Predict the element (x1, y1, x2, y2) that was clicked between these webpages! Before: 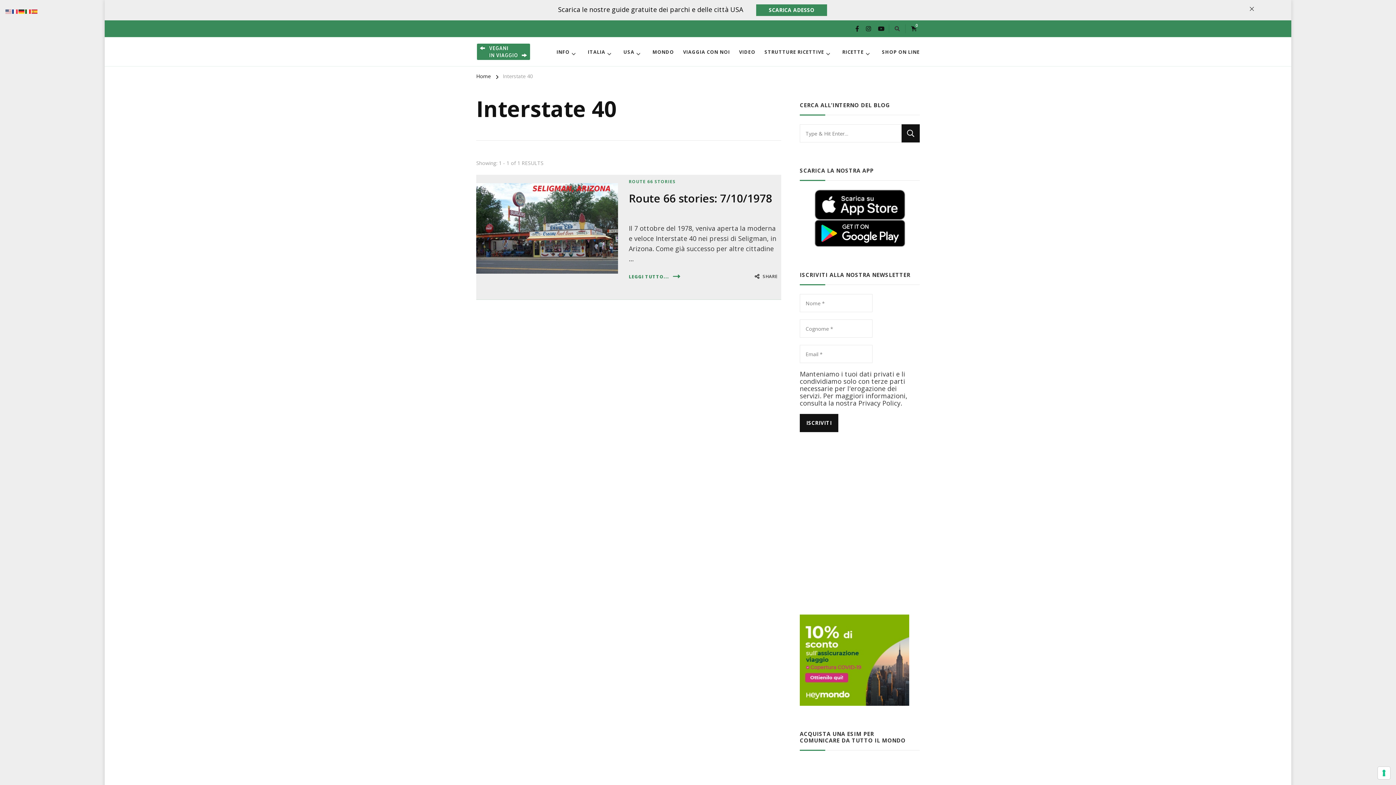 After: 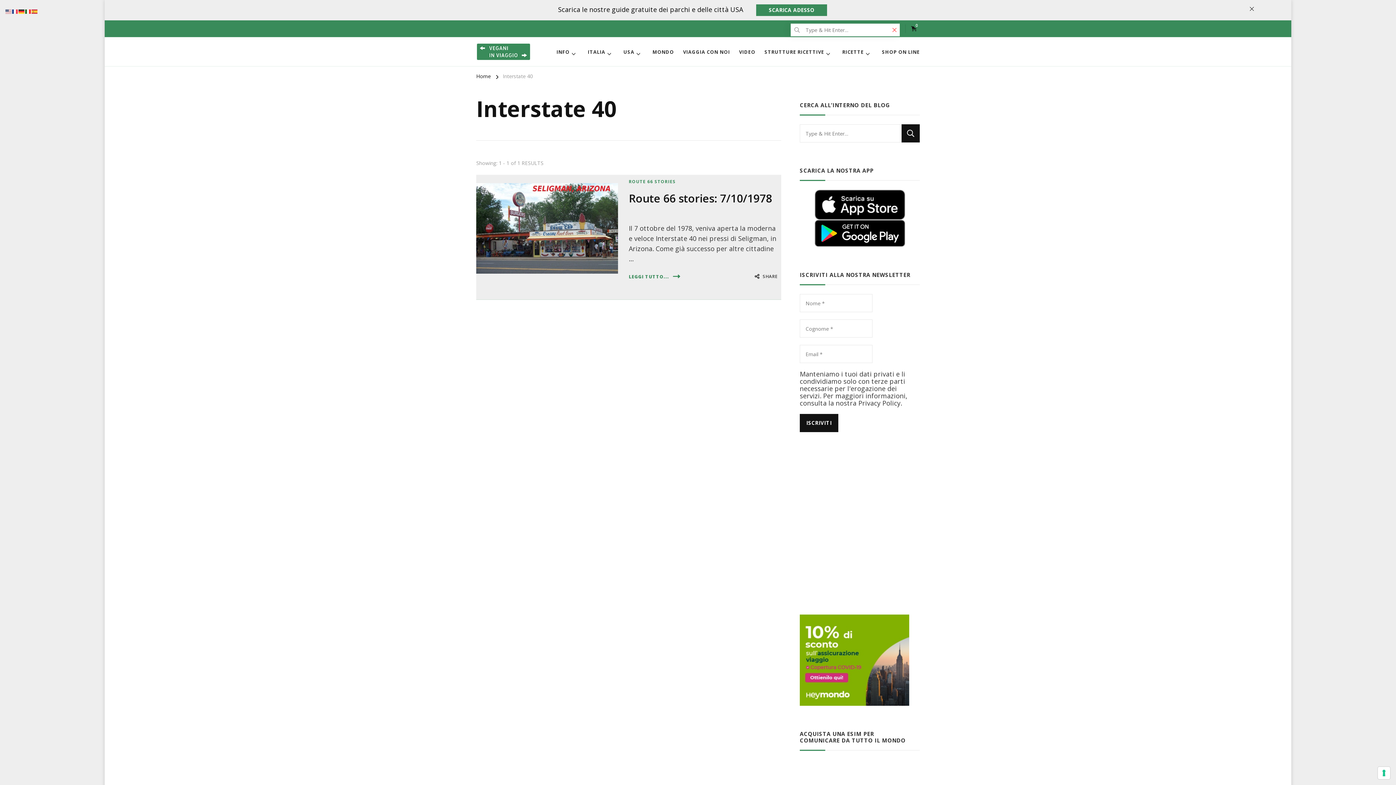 Action: bbox: (895, 24, 900, 33)